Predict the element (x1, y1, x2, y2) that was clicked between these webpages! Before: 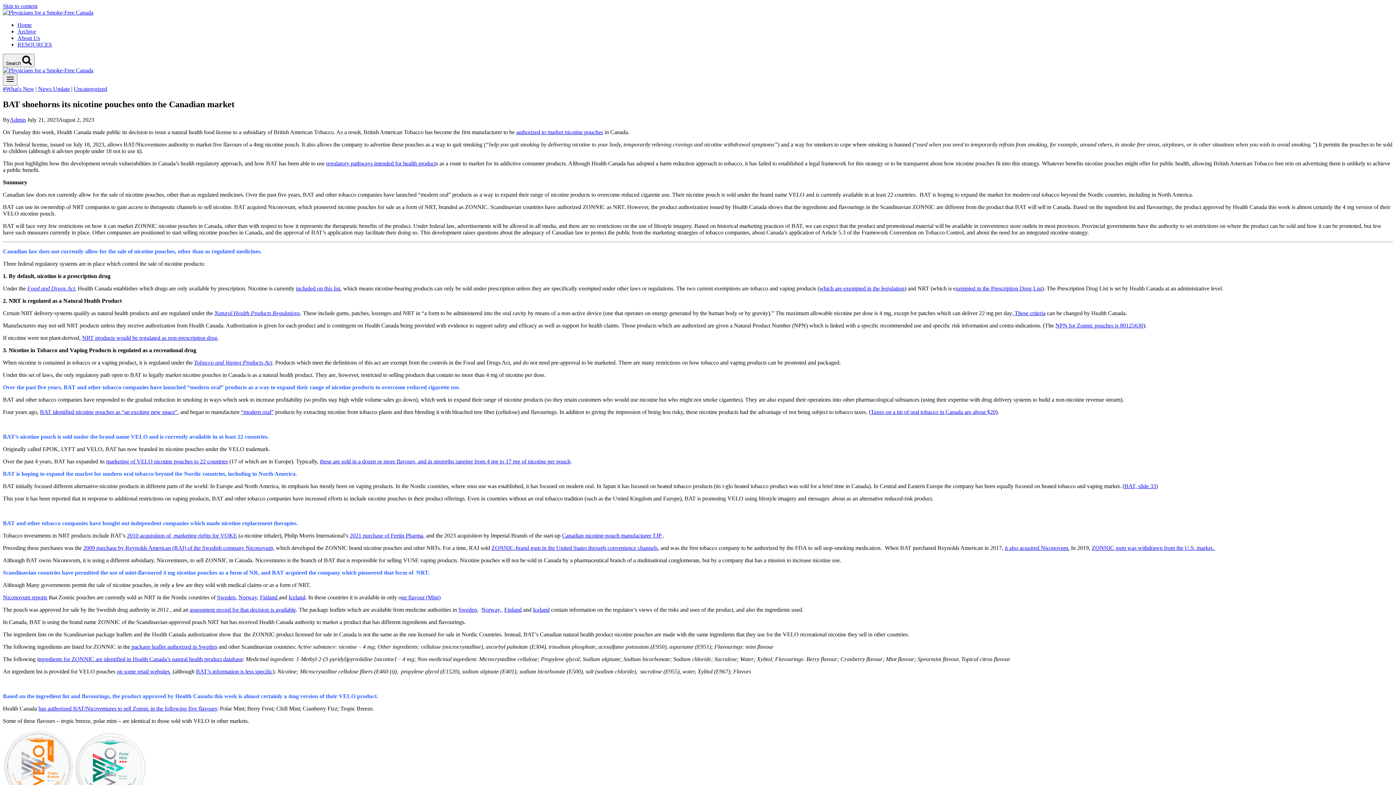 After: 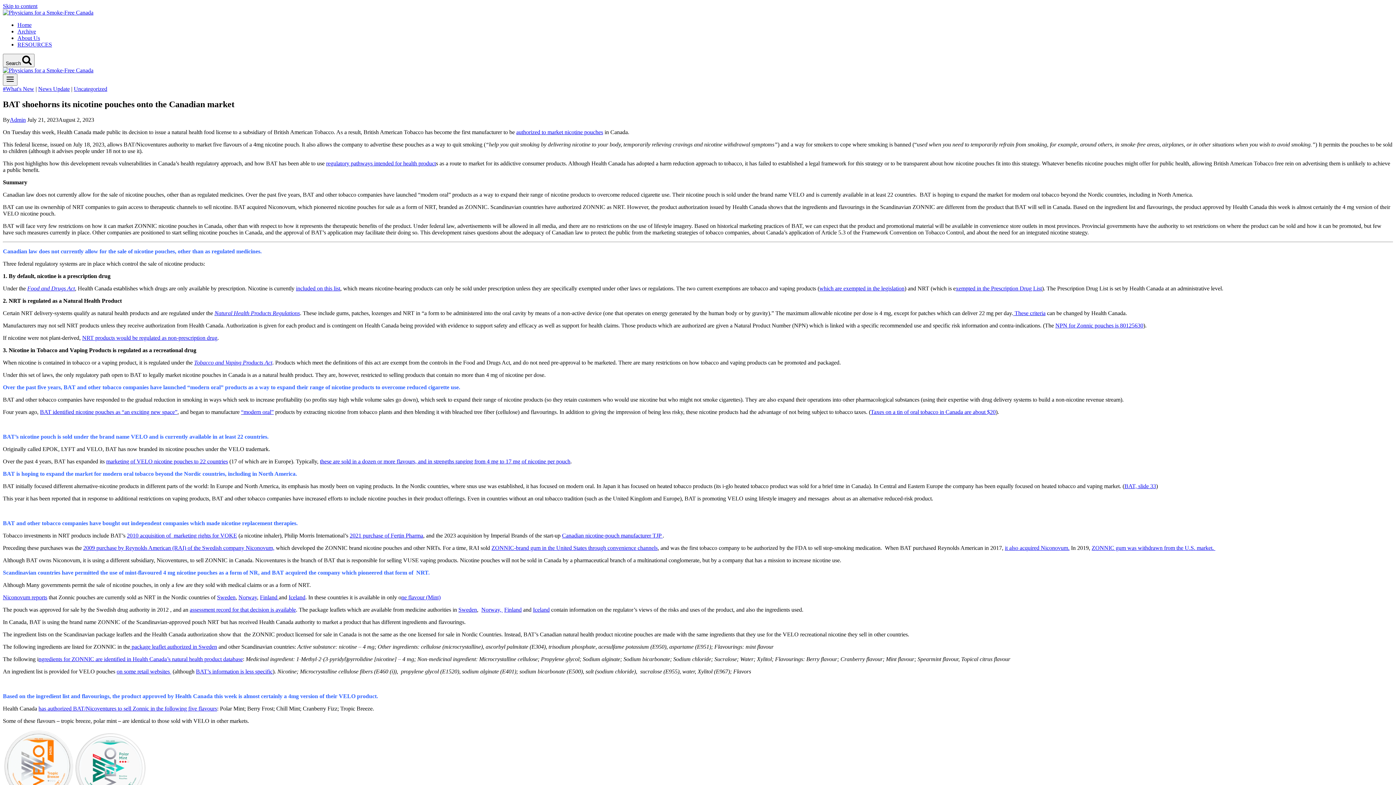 Action: label: has authorized BAT/Nicoventures to sell Zonnic in the following five flavours bbox: (38, 705, 217, 711)